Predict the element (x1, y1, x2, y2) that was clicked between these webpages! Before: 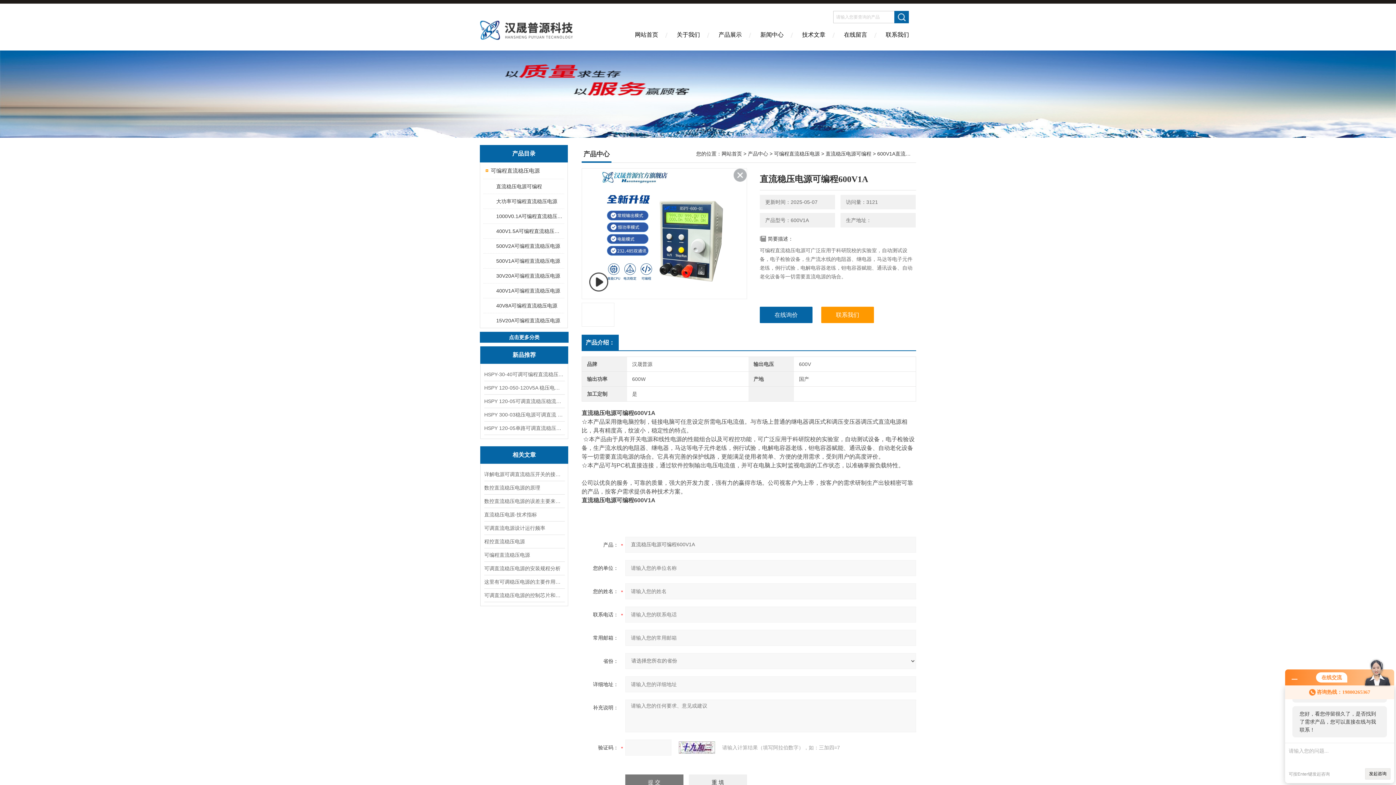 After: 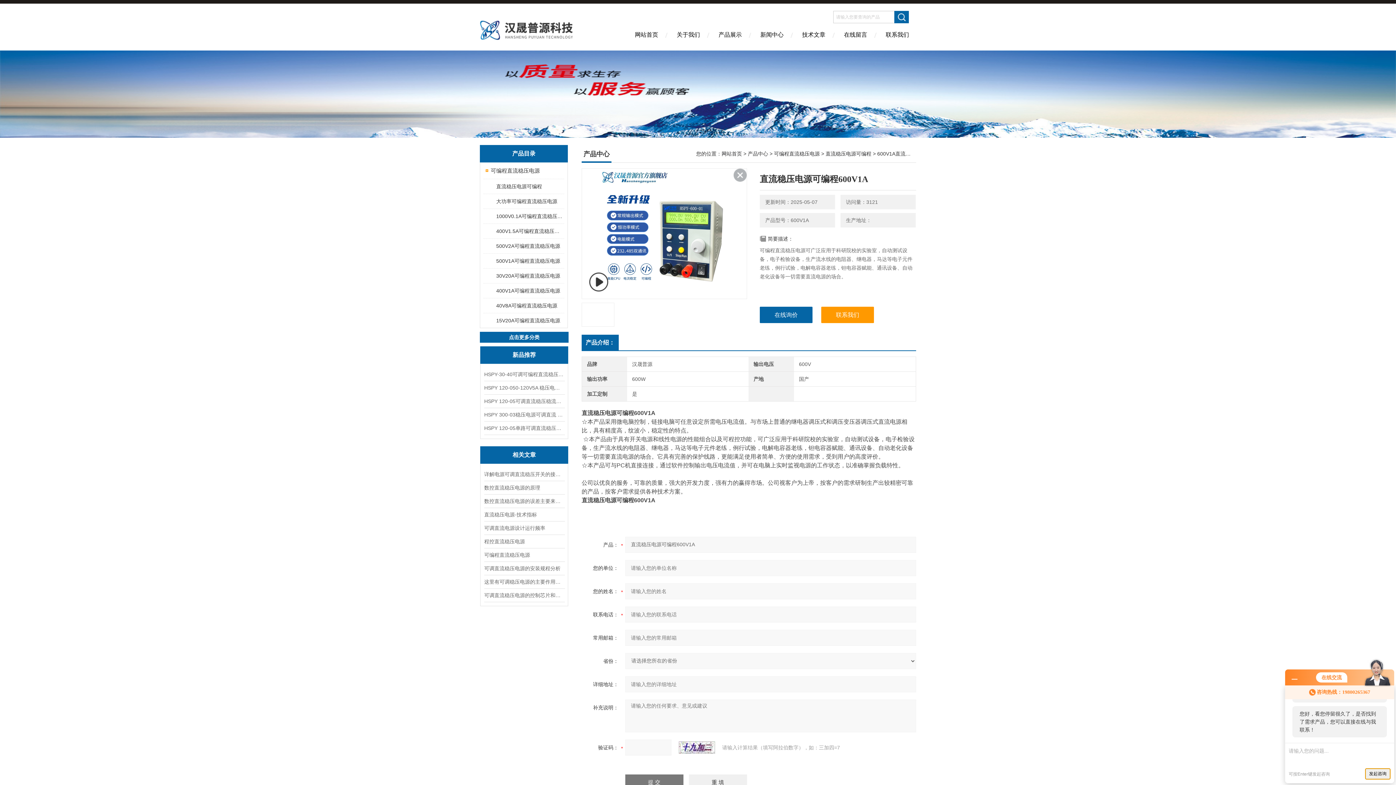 Action: bbox: (1365, 768, 1390, 780) label: 发起咨询